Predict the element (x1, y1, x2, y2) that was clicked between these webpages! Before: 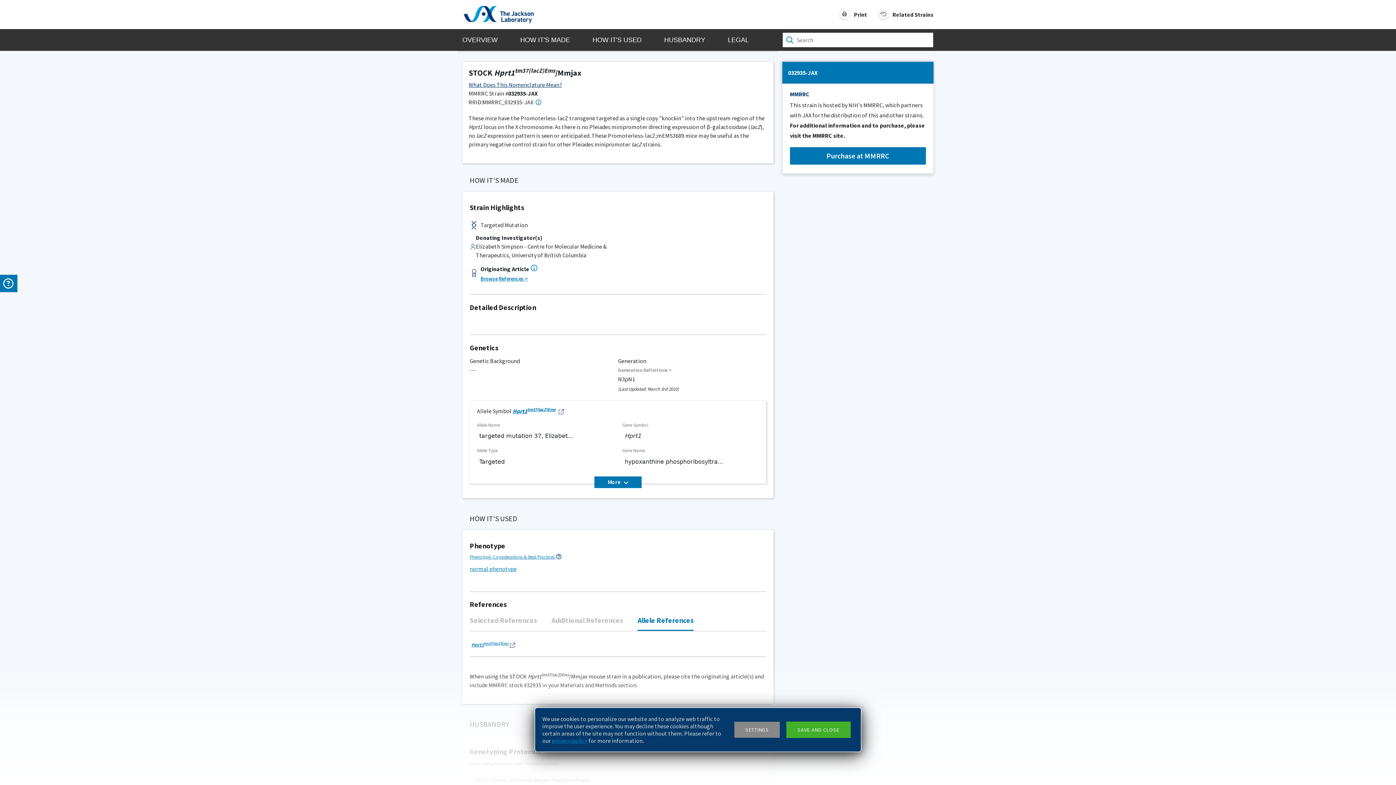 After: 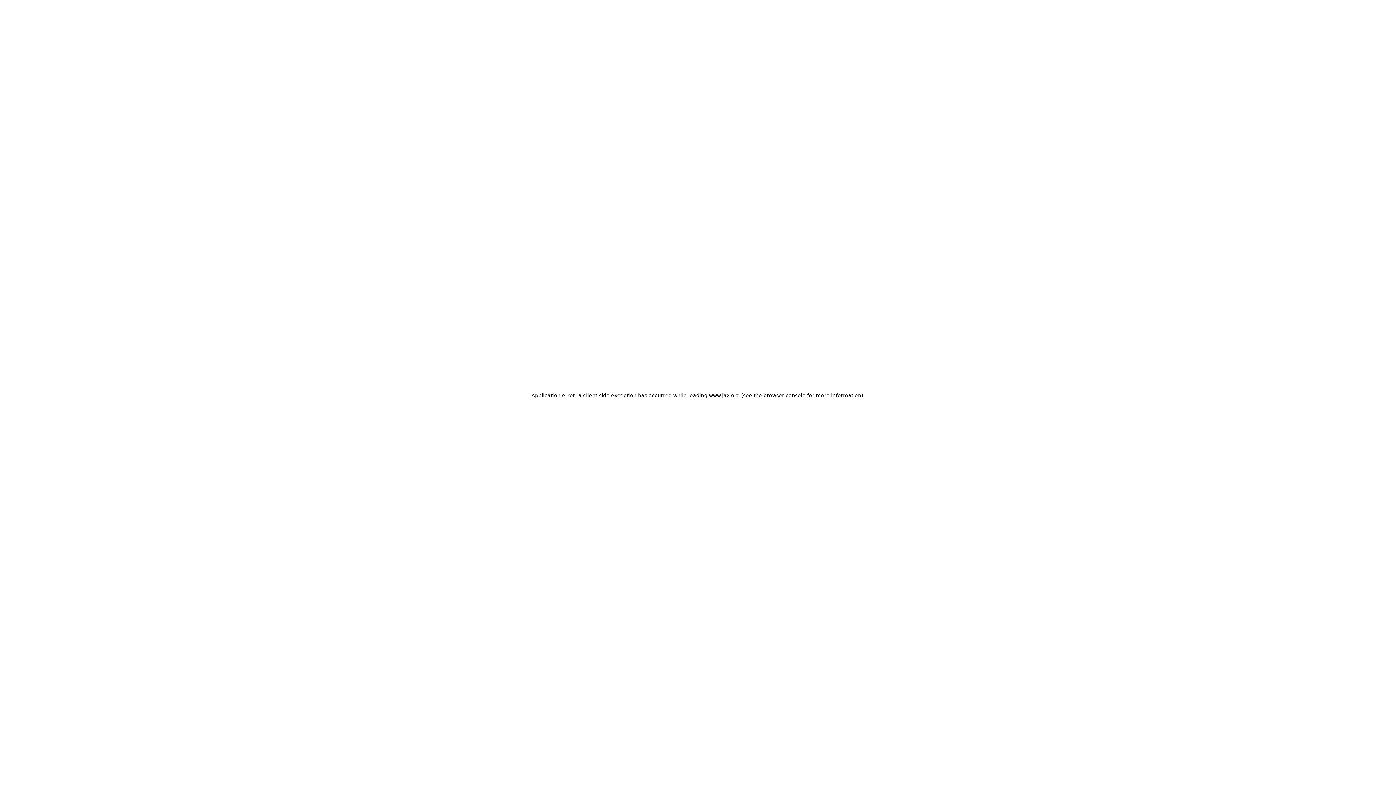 Action: bbox: (552, 737, 587, 744) label: privacy policy